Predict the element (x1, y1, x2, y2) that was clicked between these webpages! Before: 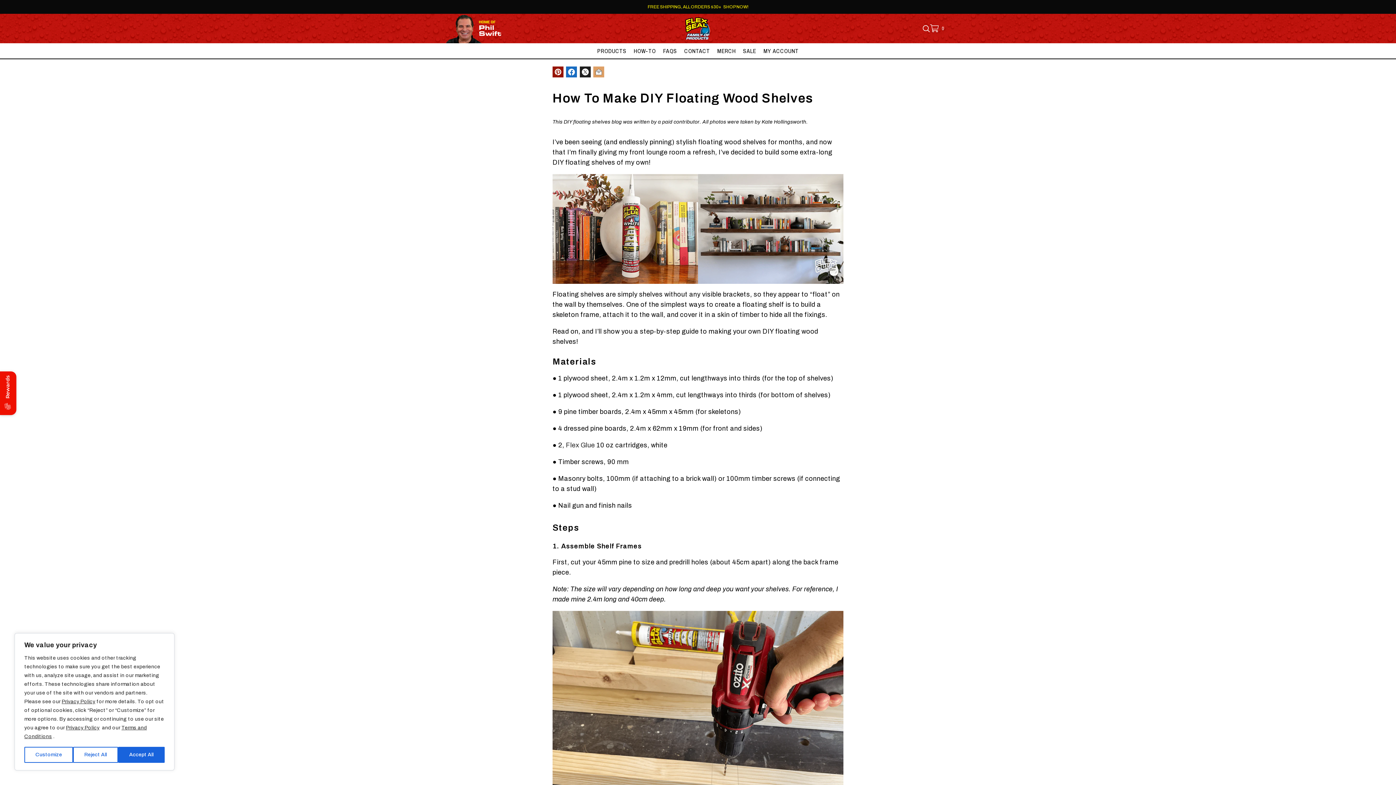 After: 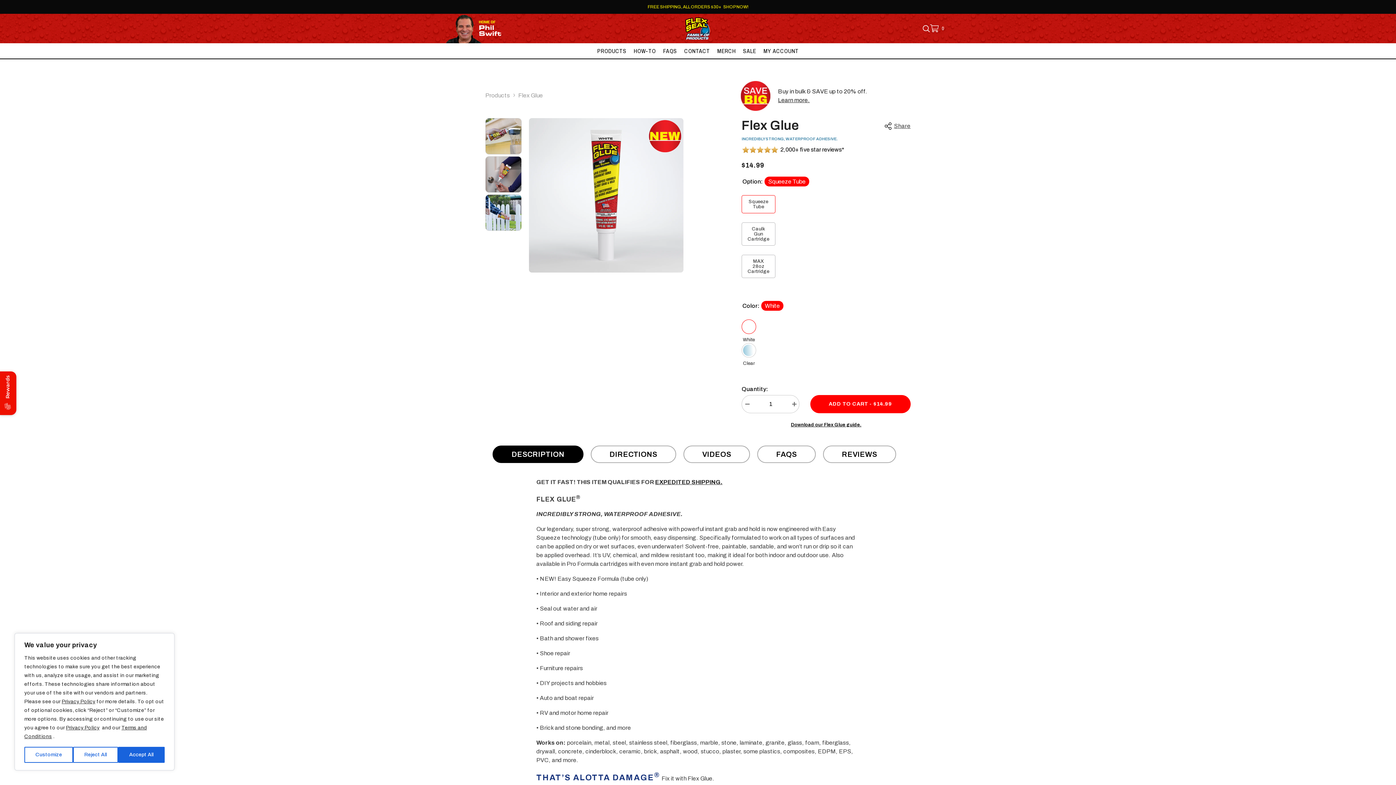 Action: bbox: (566, 441, 595, 449) label: Flex Glue